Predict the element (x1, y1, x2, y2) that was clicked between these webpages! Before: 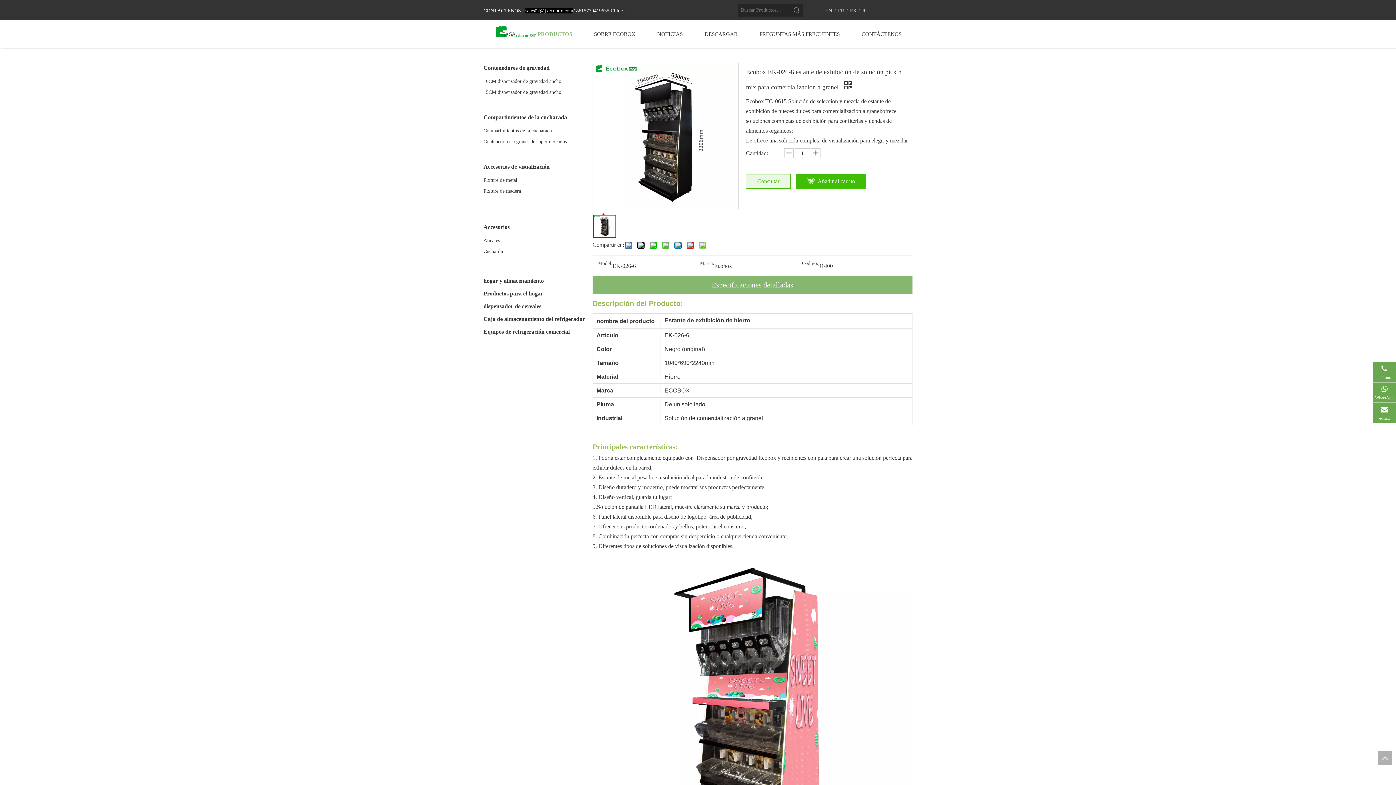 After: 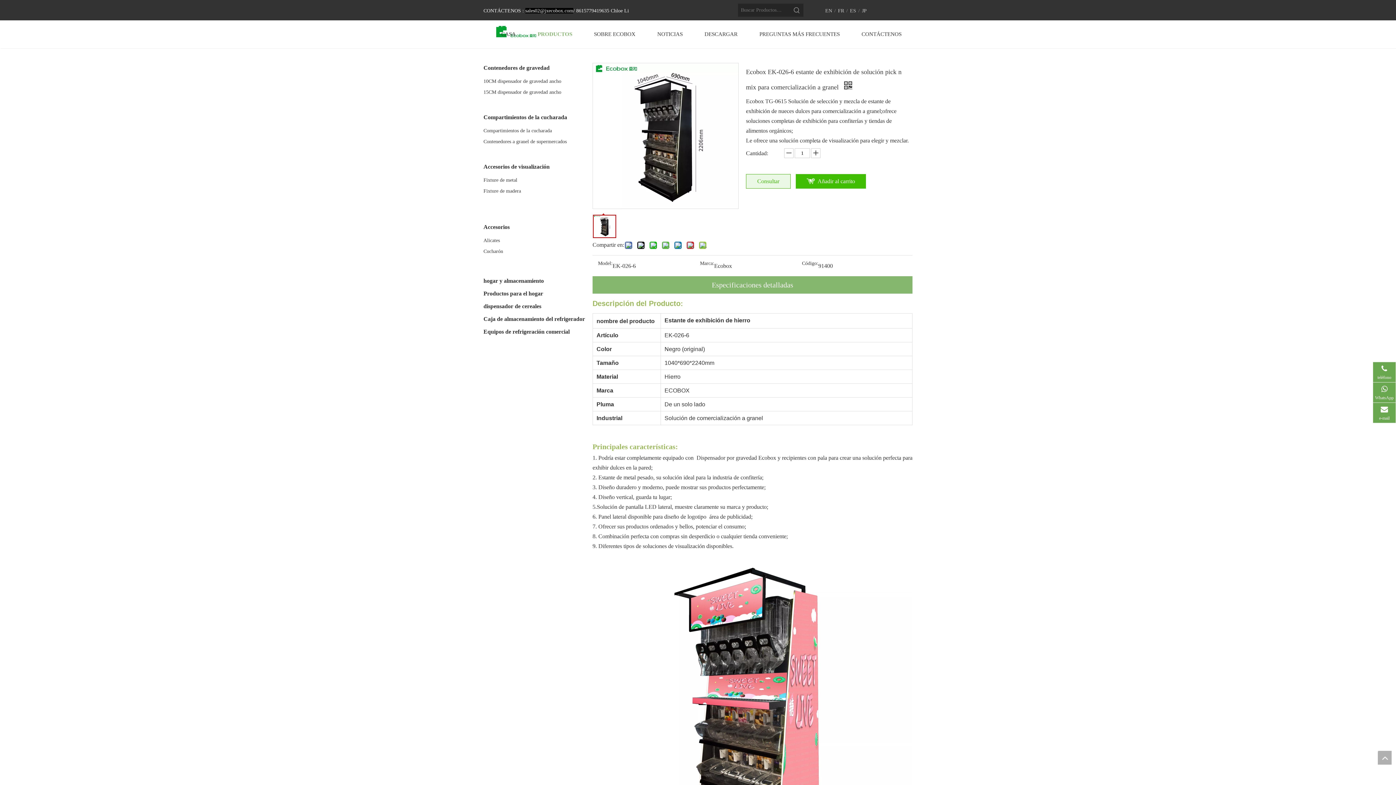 Action: label: top bbox: (1378, 751, 1392, 765)